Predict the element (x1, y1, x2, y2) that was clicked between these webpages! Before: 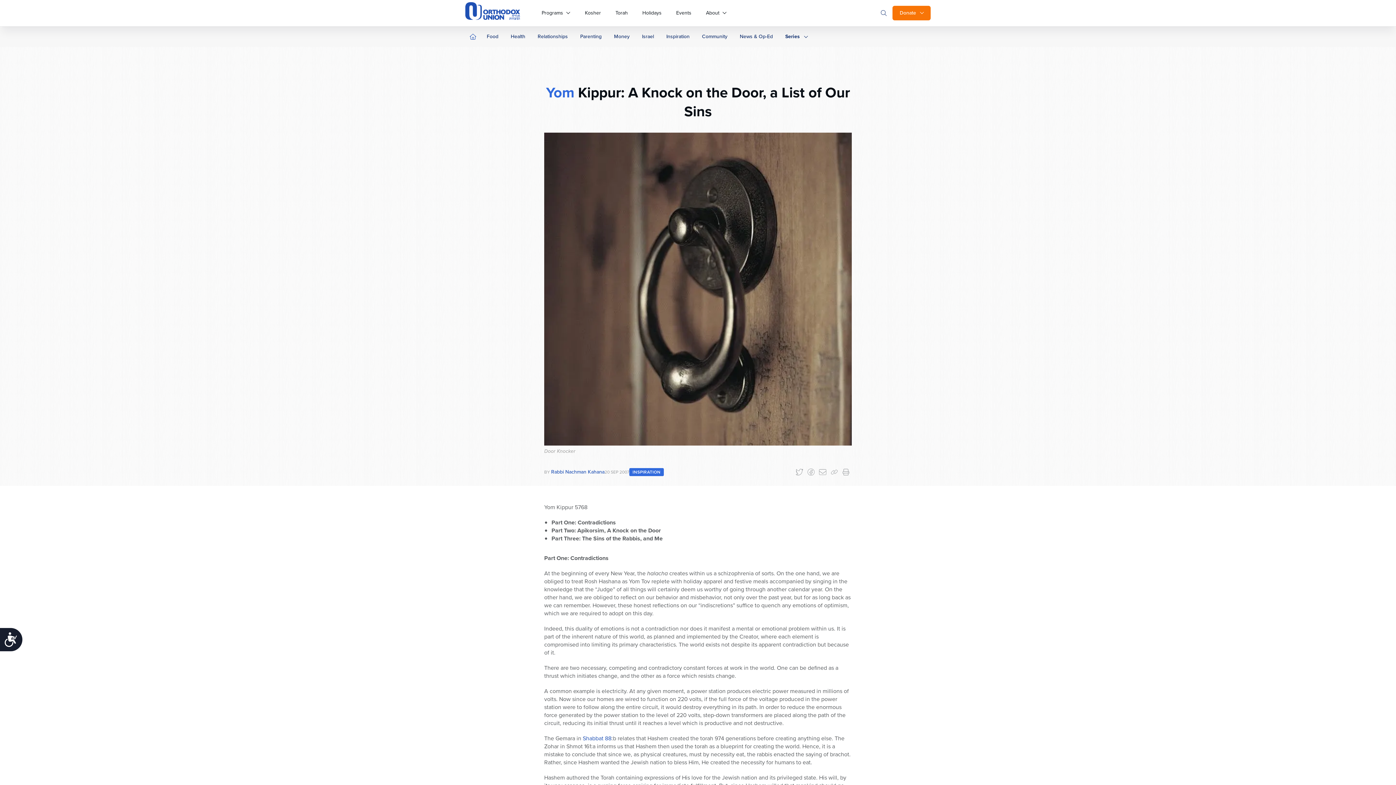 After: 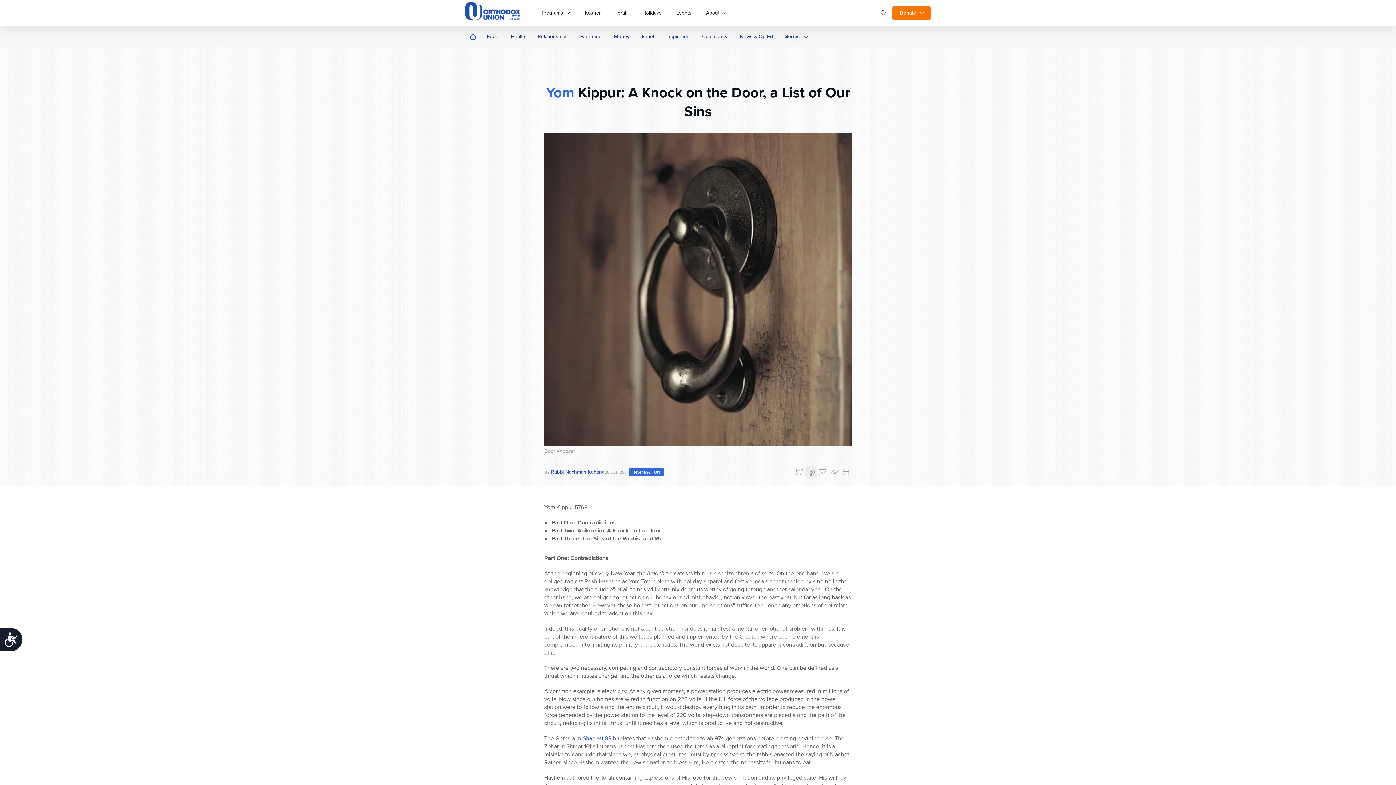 Action: bbox: (805, 466, 817, 478) label: Facebook